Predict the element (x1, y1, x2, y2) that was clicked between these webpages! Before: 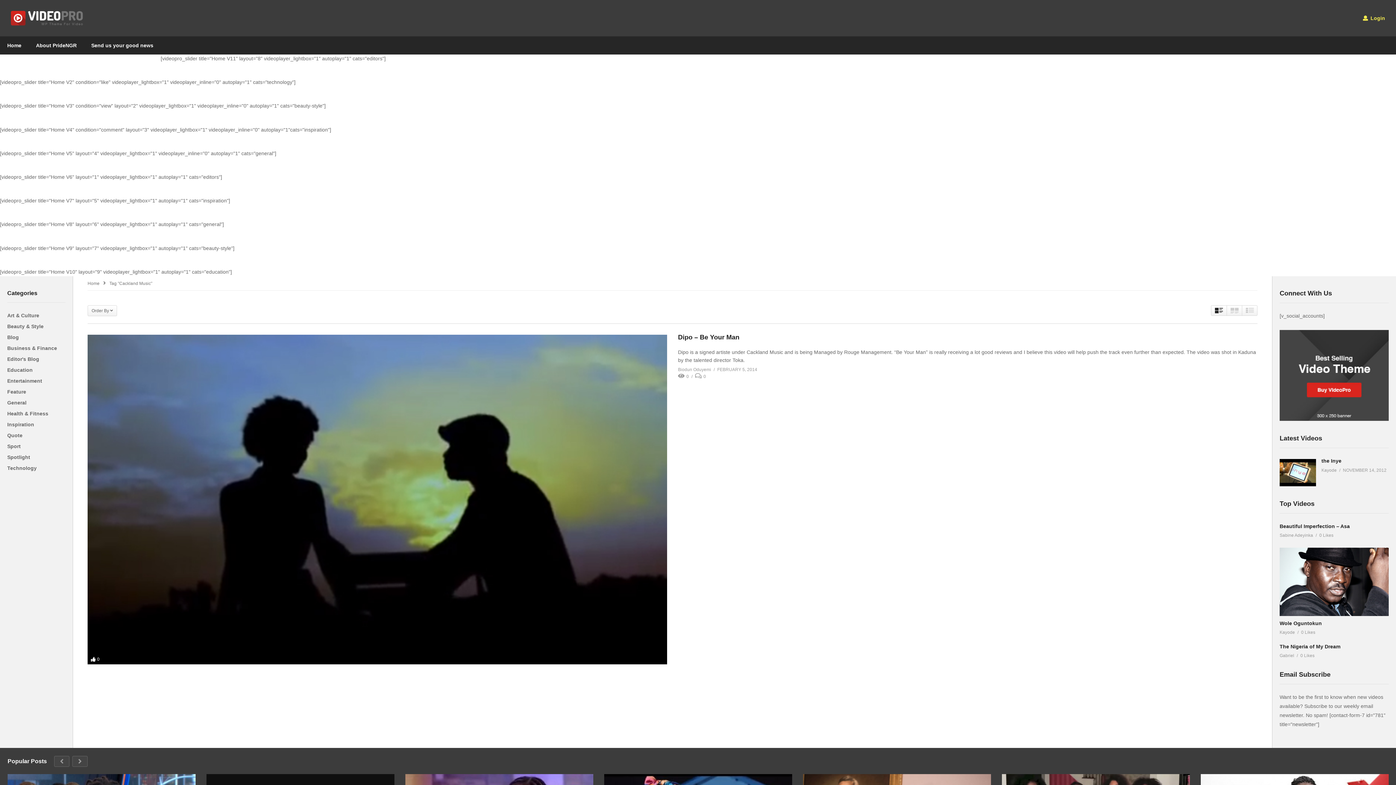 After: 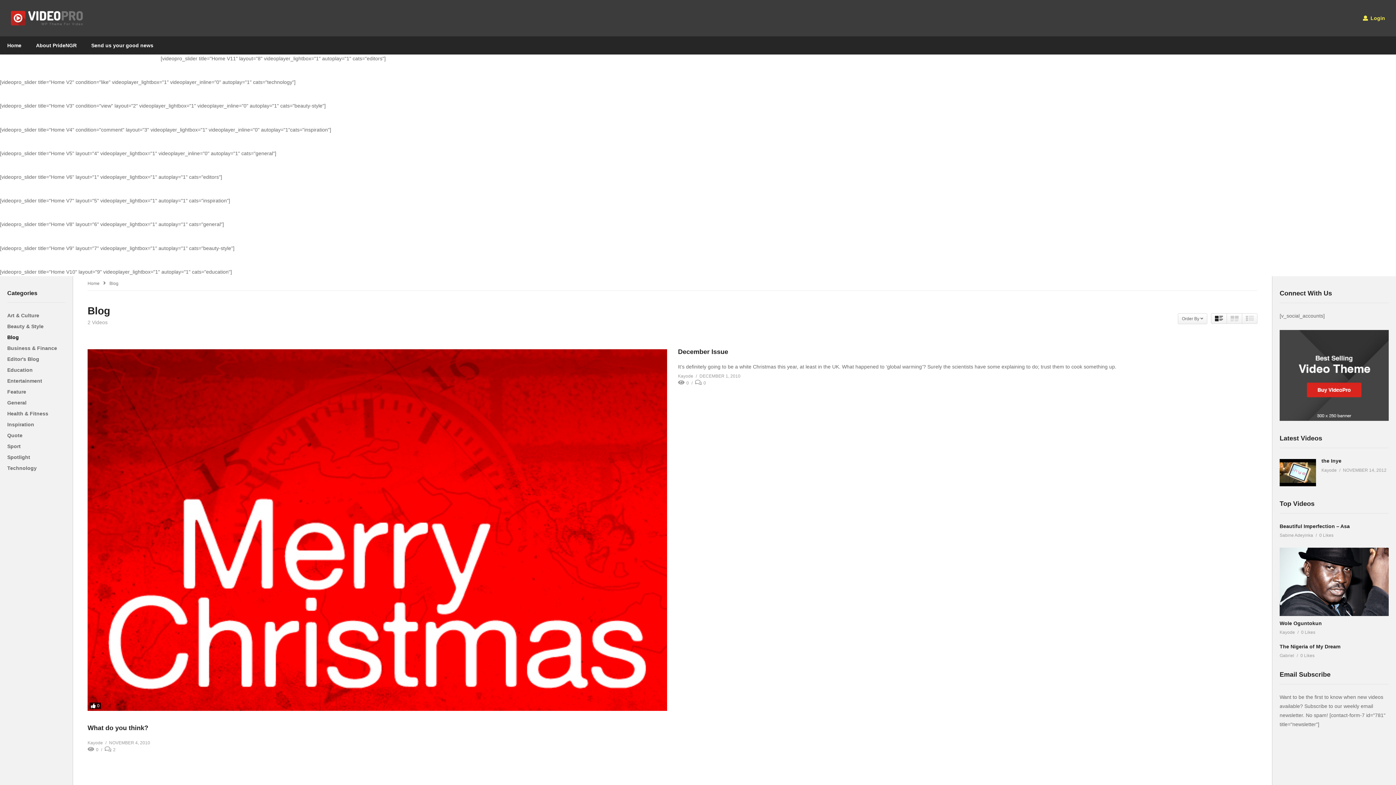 Action: label: Blog bbox: (7, 334, 18, 340)